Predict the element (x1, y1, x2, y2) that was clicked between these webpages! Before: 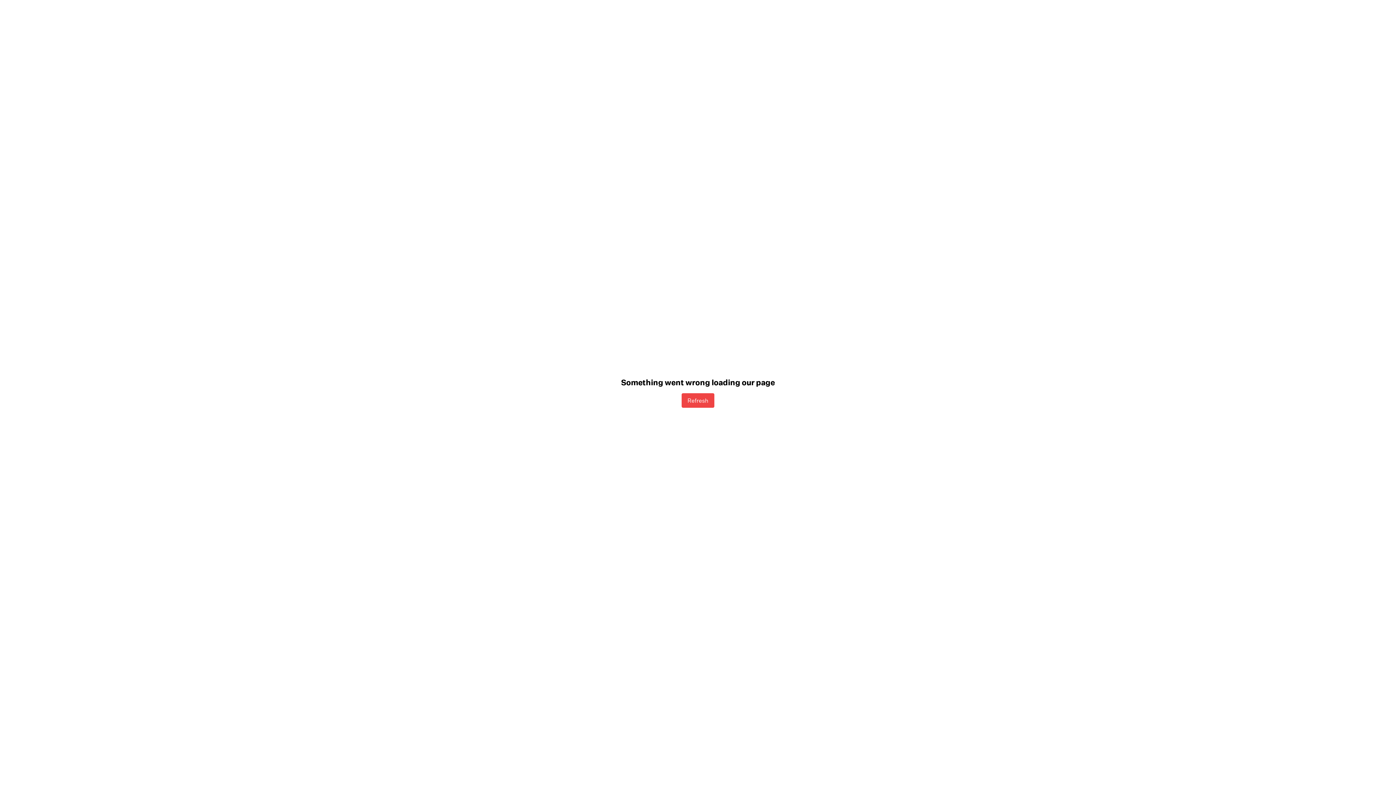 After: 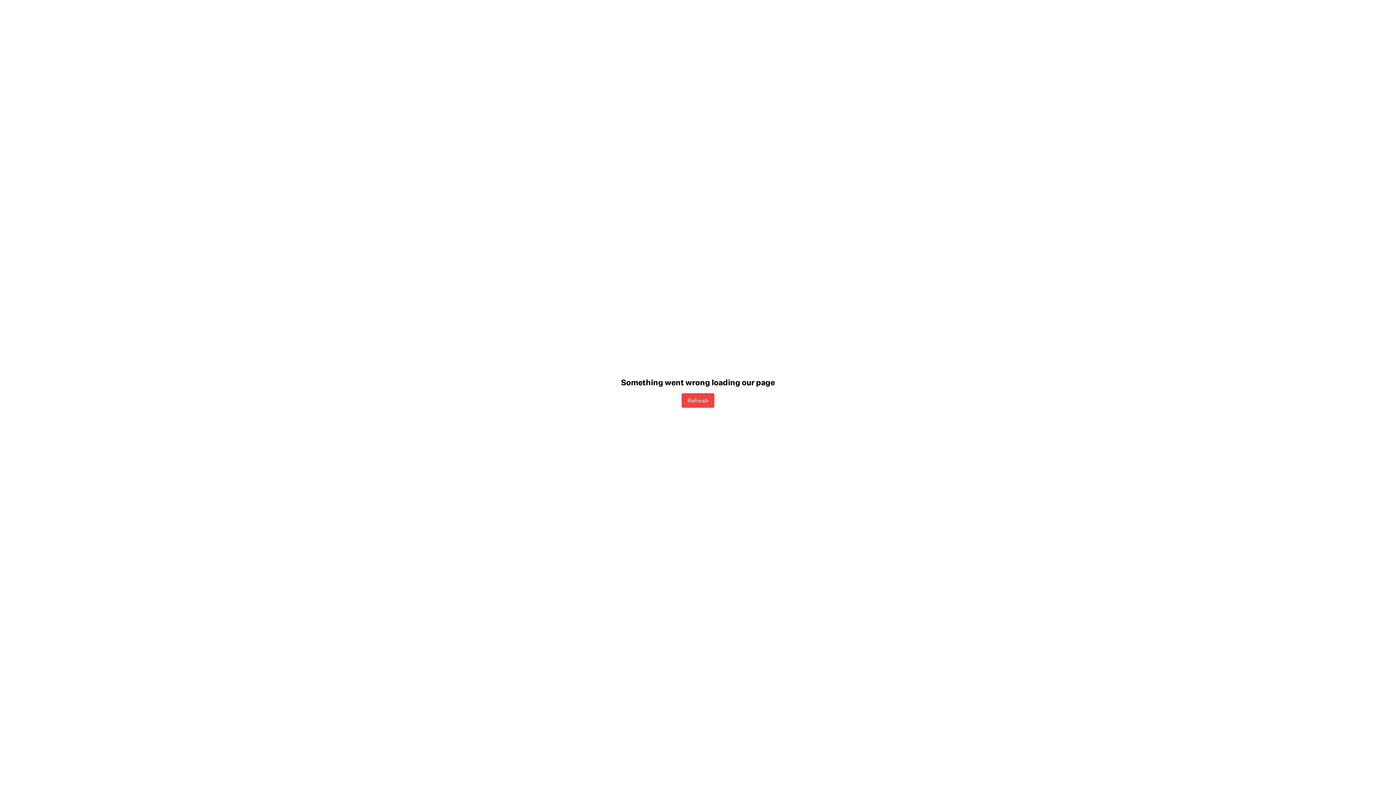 Action: label: Refresh bbox: (681, 393, 714, 407)